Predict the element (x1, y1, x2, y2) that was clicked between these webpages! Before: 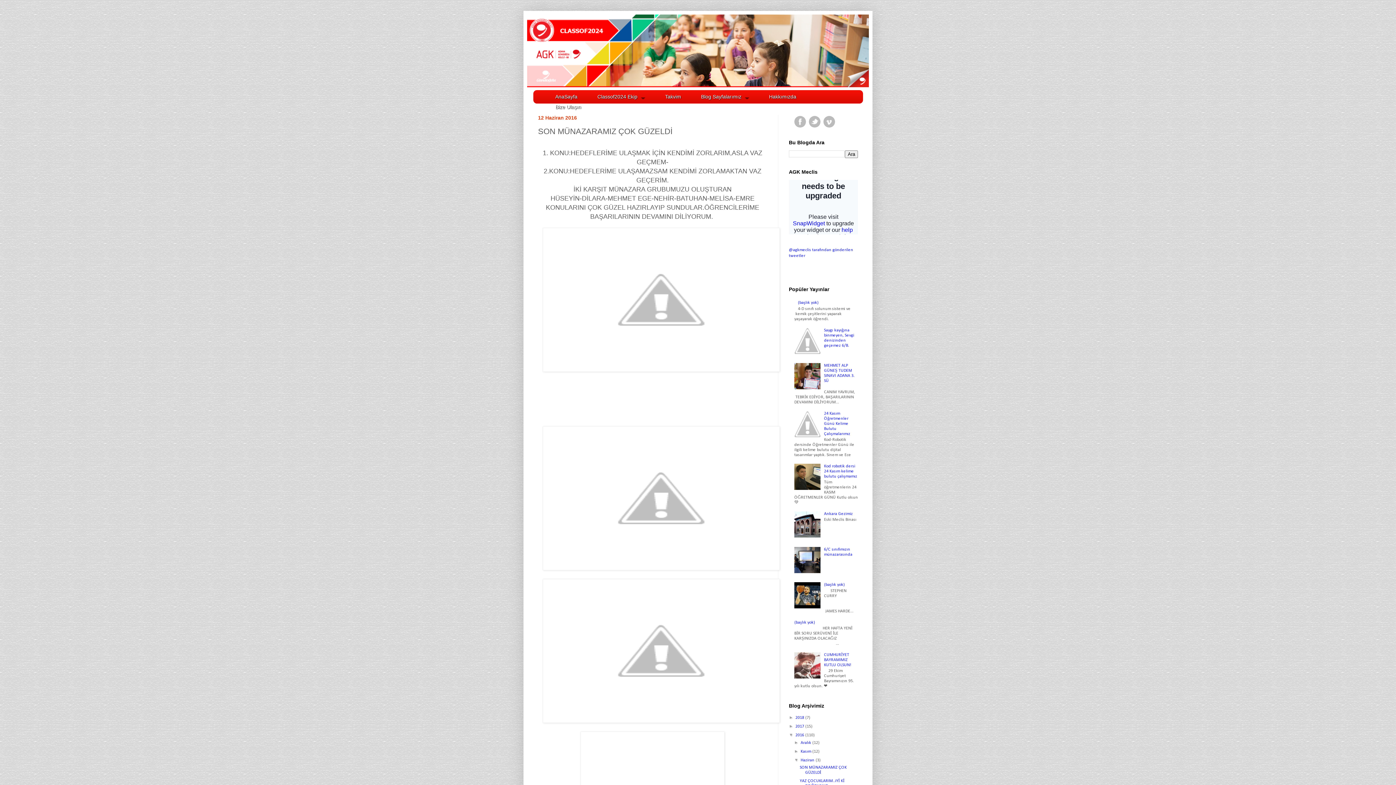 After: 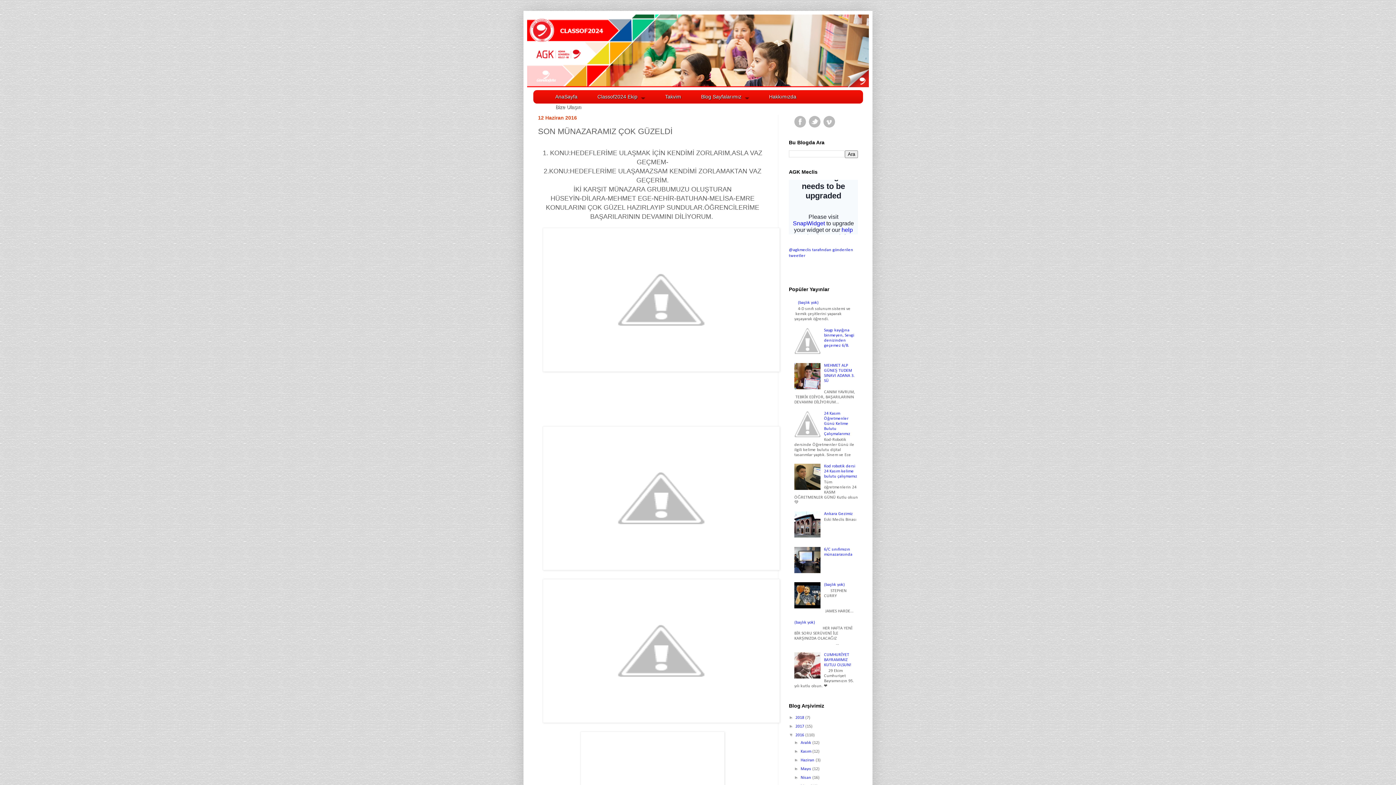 Action: label: ▼   bbox: (794, 757, 800, 762)